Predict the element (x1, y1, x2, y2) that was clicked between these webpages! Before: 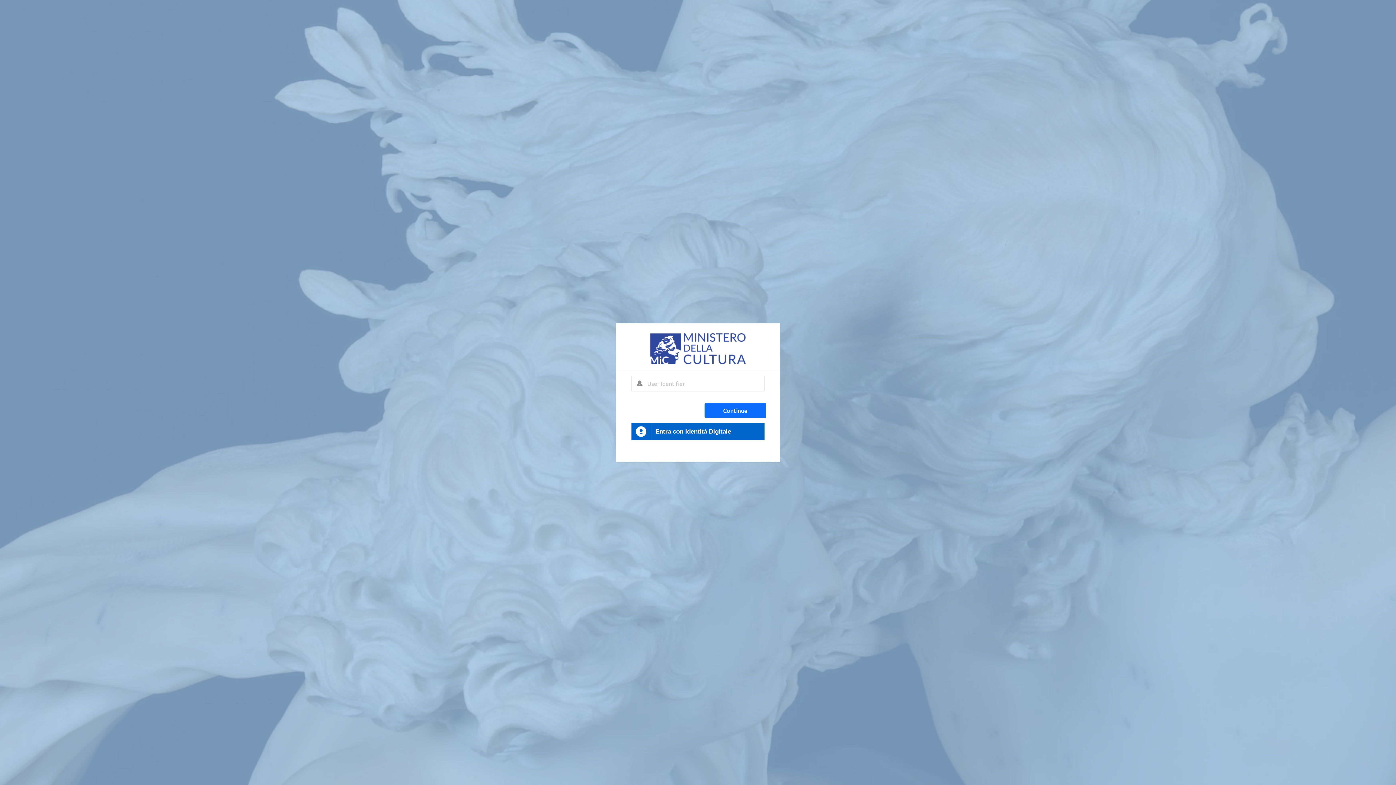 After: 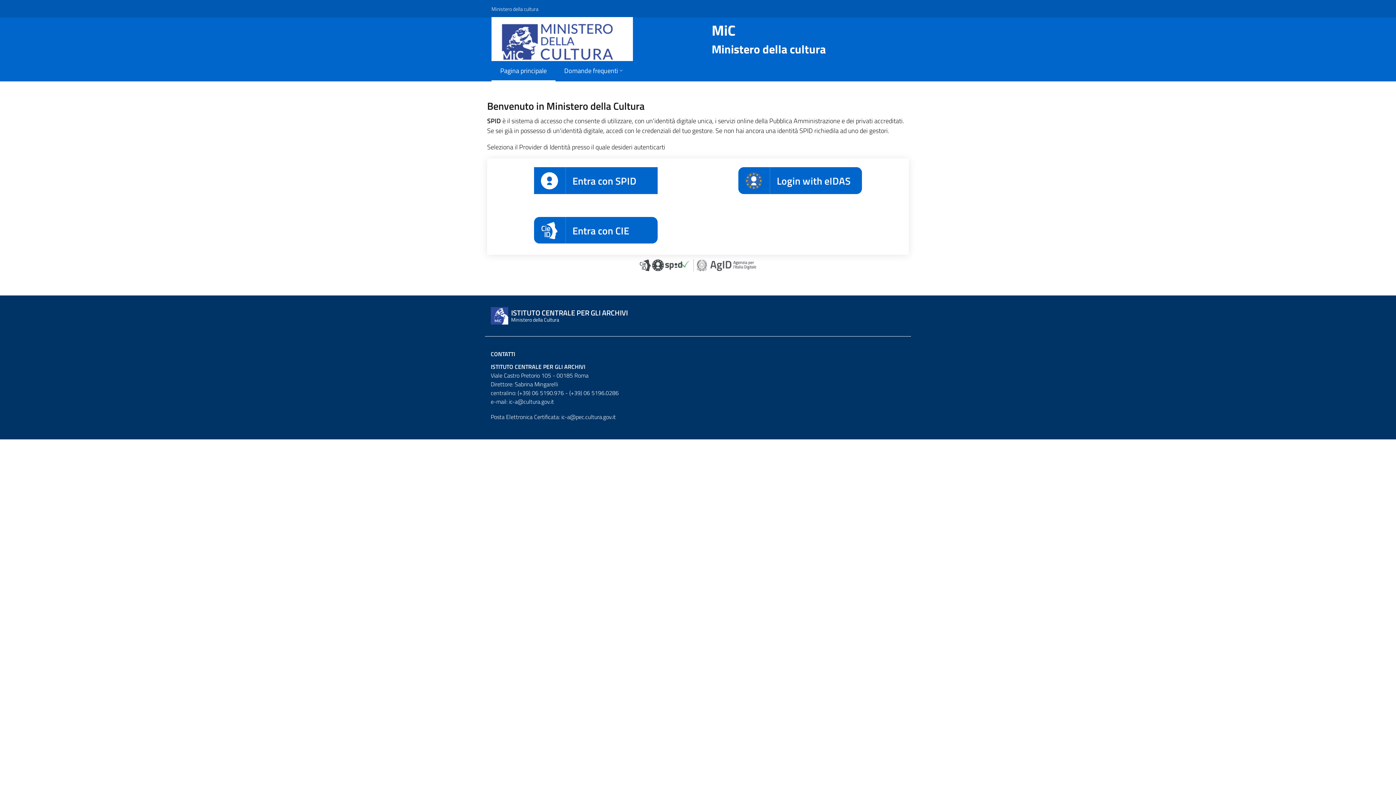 Action: label: Entra con Identità Digitale bbox: (631, 423, 764, 440)